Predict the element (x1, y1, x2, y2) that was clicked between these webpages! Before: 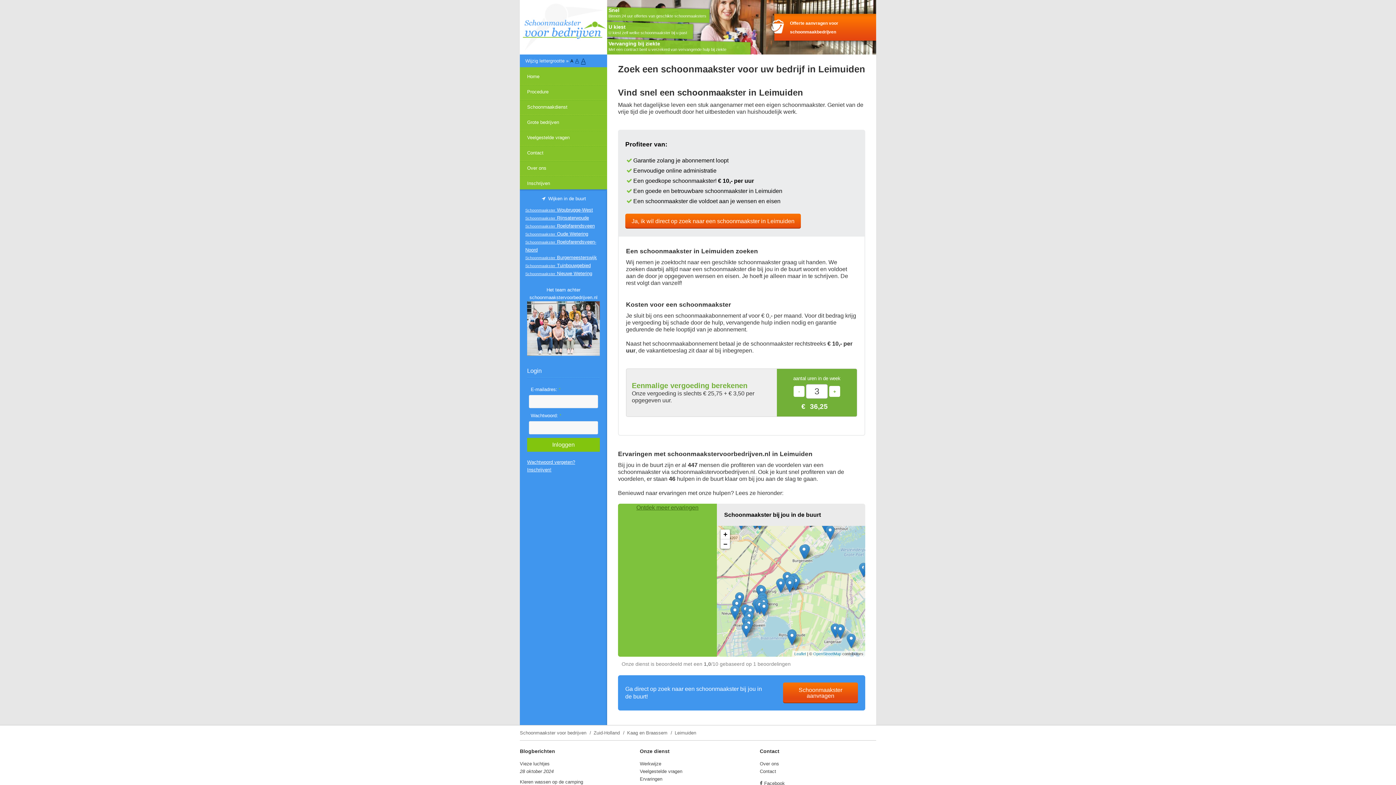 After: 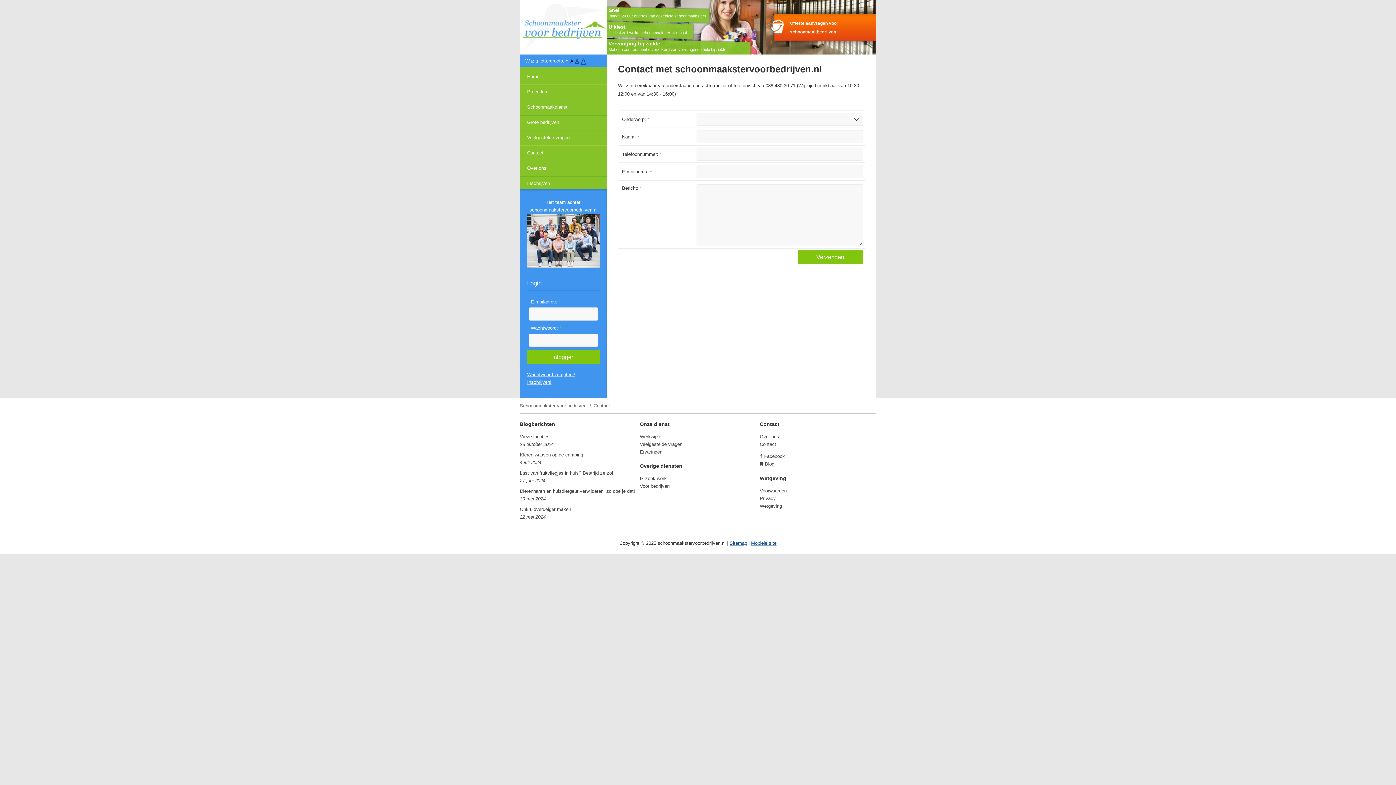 Action: bbox: (520, 149, 614, 156) label: Contact